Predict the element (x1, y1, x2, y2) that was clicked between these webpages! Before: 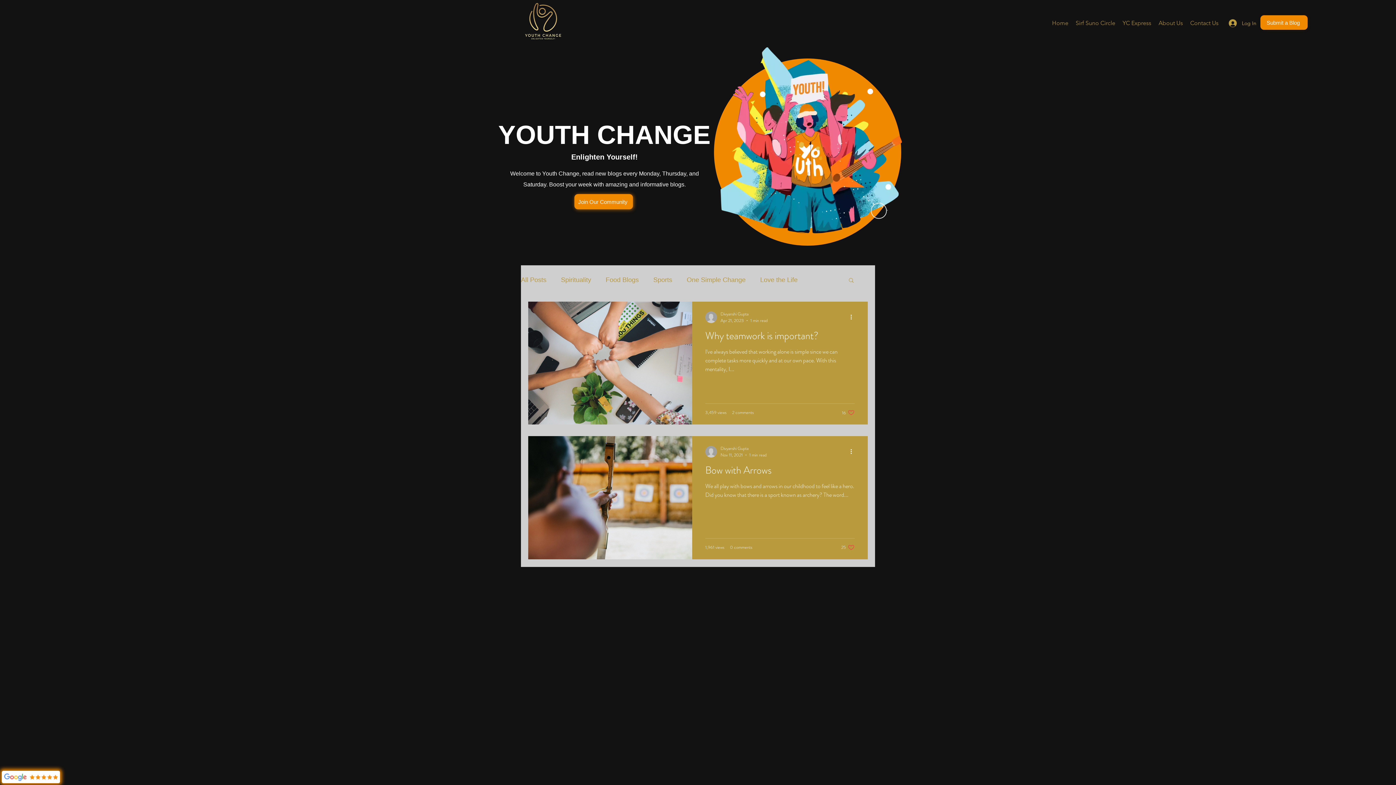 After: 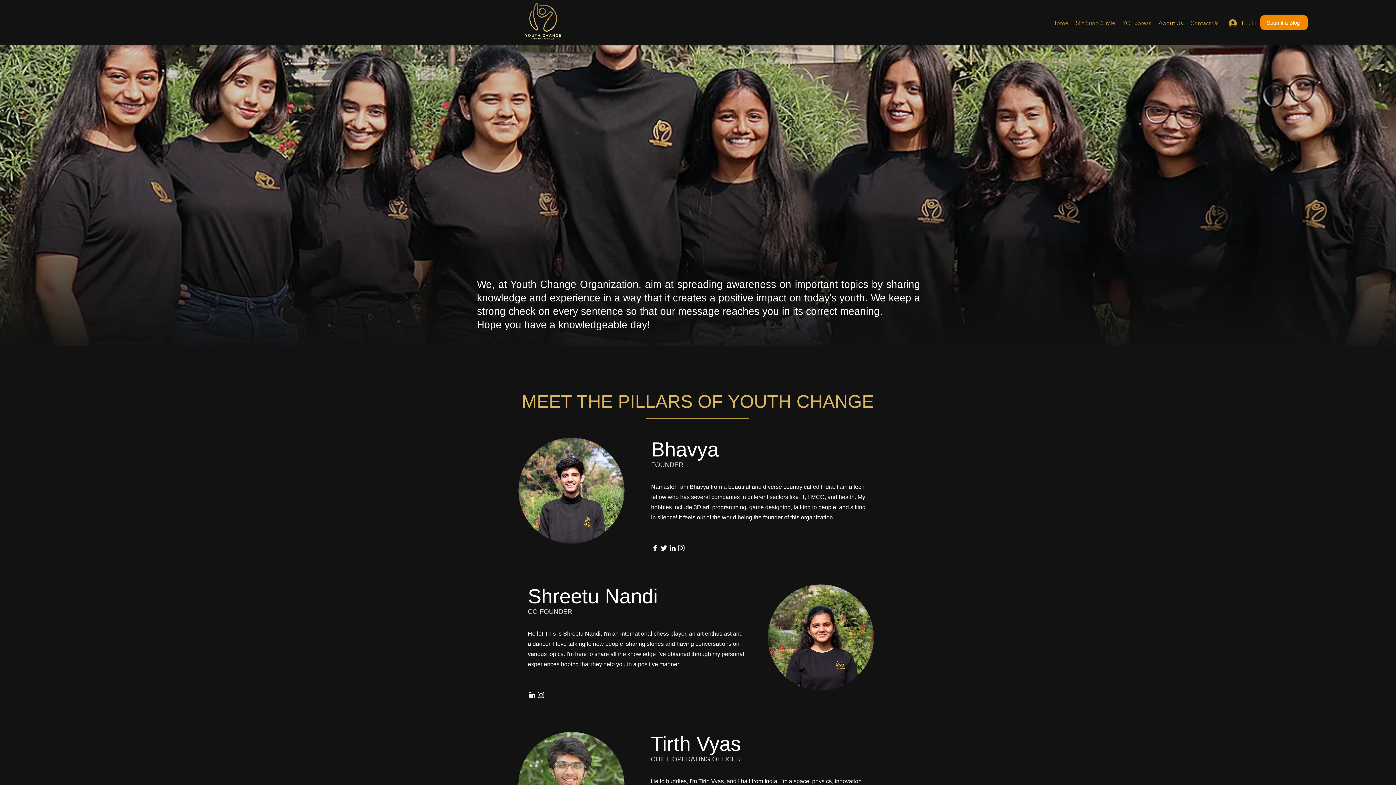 Action: label: About Us bbox: (1155, 17, 1186, 28)